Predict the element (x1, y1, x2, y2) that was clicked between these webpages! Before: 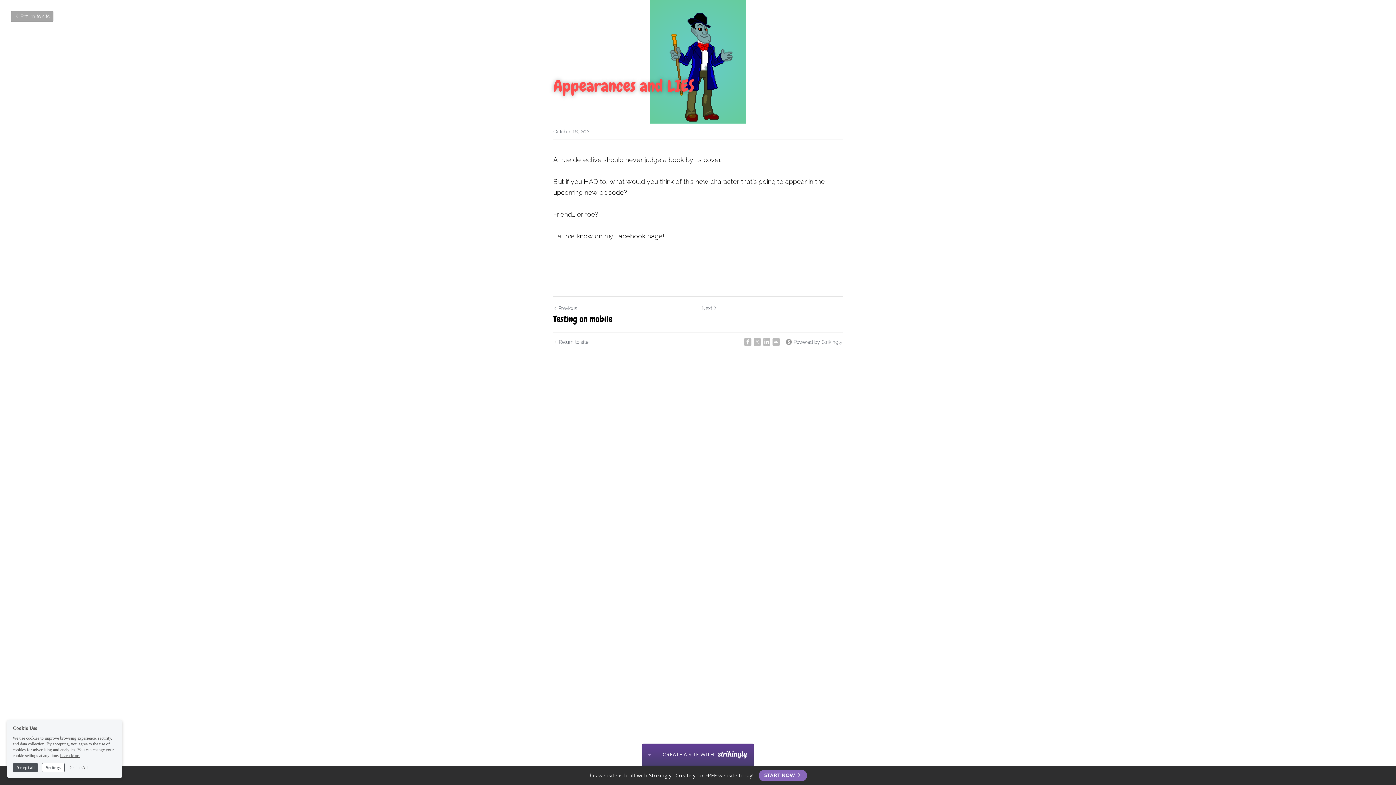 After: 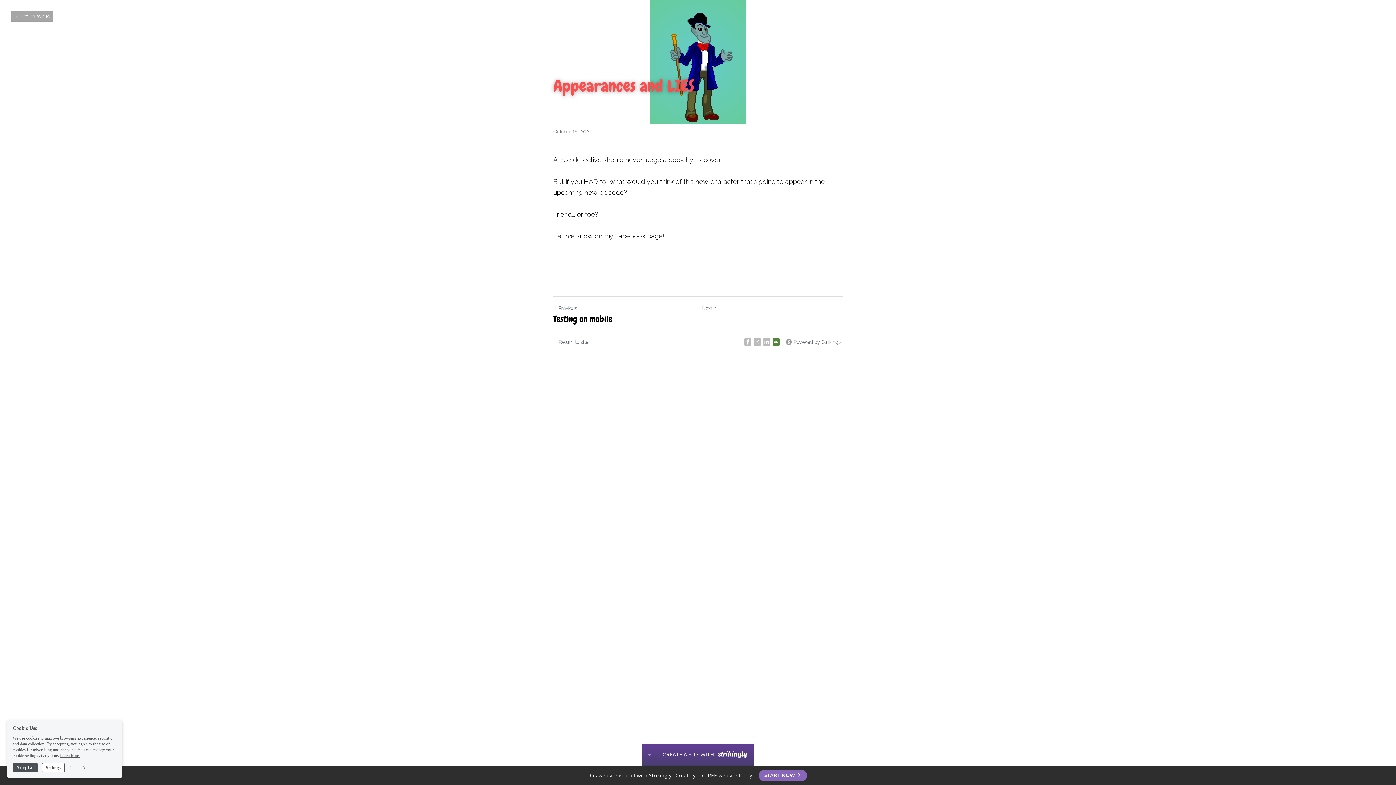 Action: label: Email bbox: (772, 338, 780, 345)